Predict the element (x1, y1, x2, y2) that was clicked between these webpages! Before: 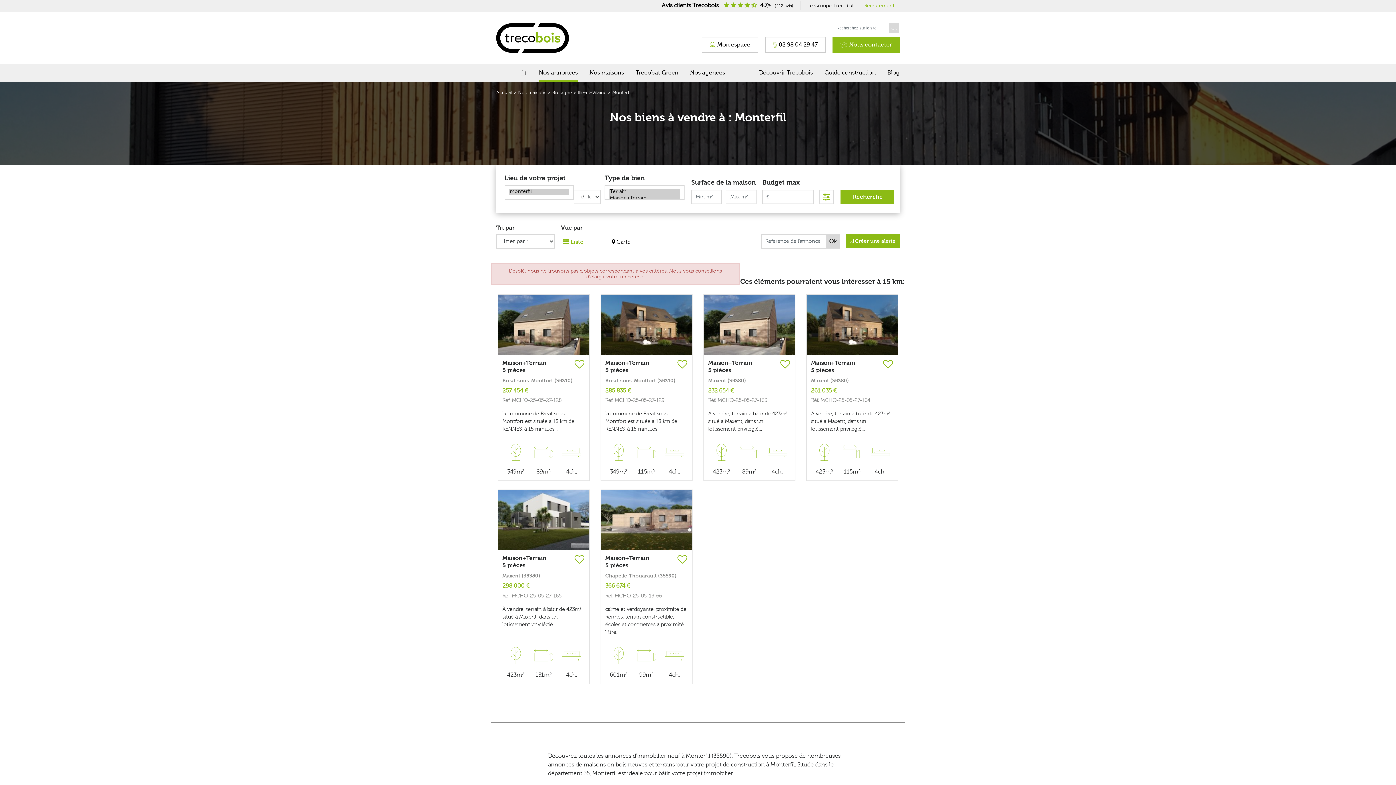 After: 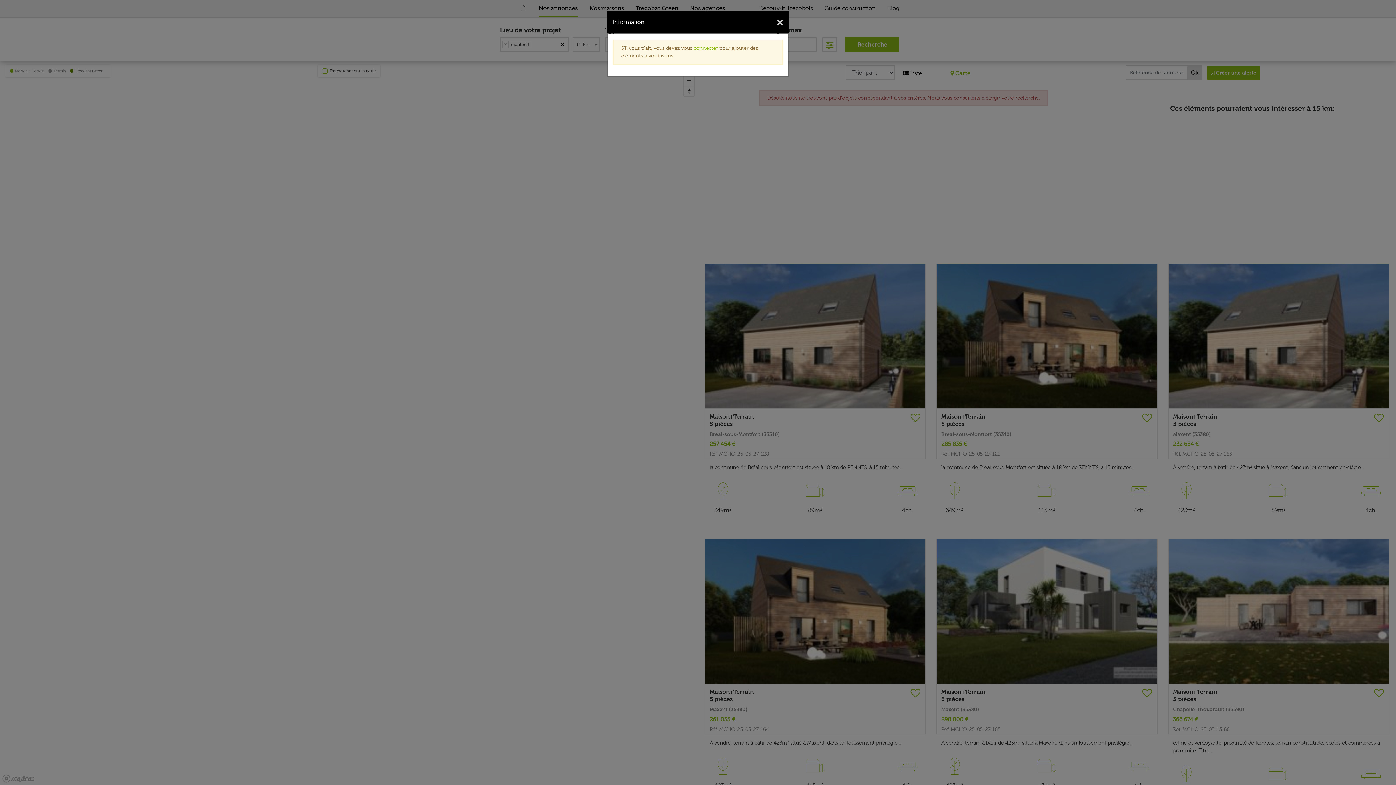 Action: bbox: (574, 555, 585, 565)